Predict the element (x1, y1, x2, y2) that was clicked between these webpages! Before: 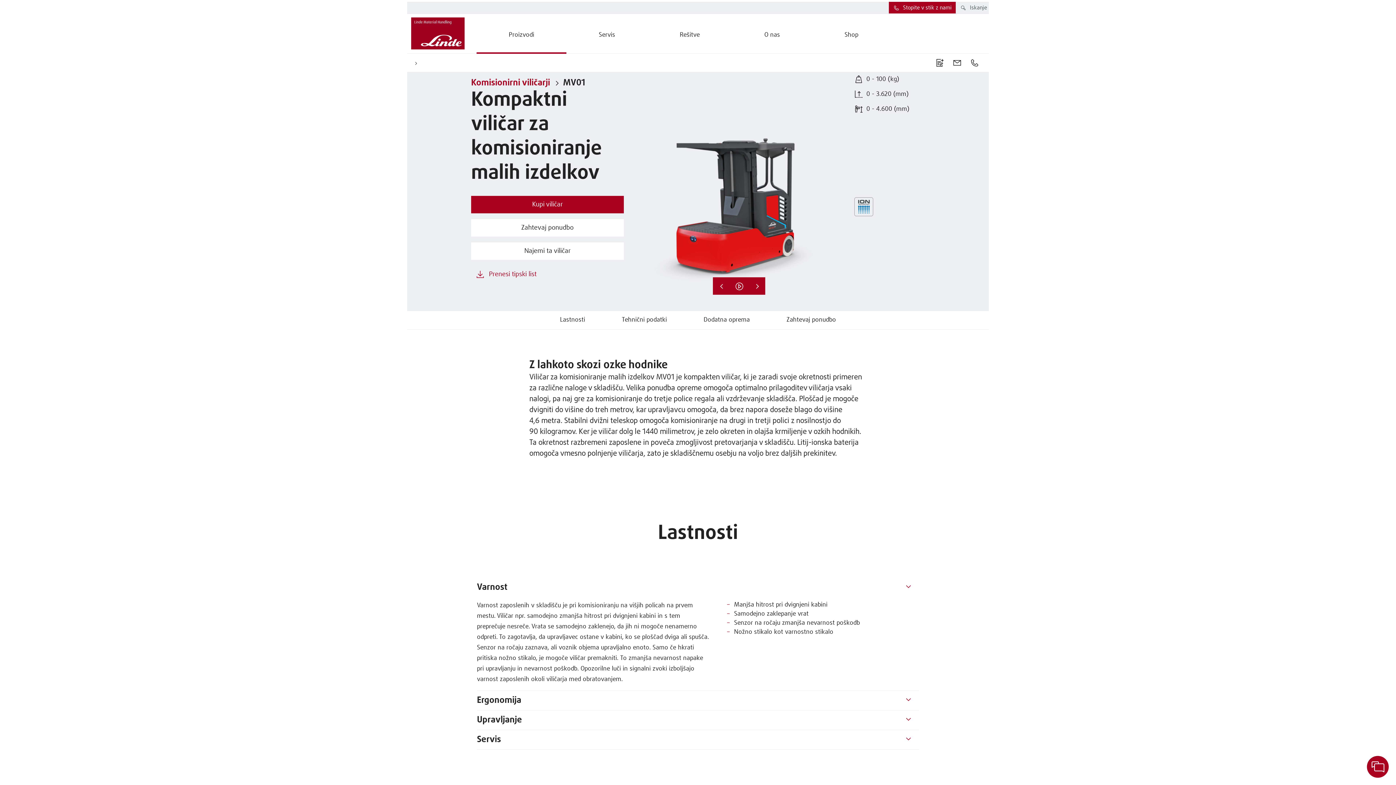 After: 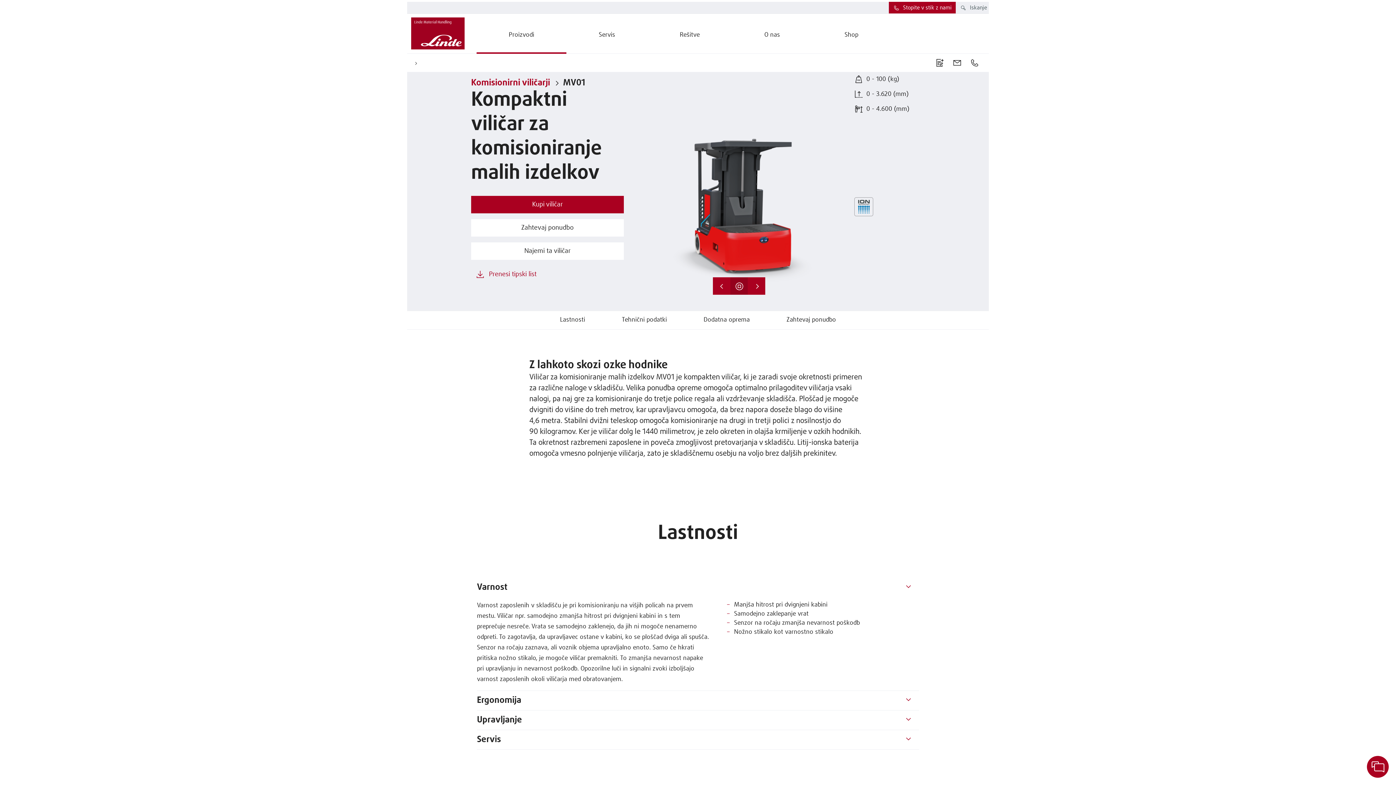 Action: bbox: (730, 277, 747, 294)